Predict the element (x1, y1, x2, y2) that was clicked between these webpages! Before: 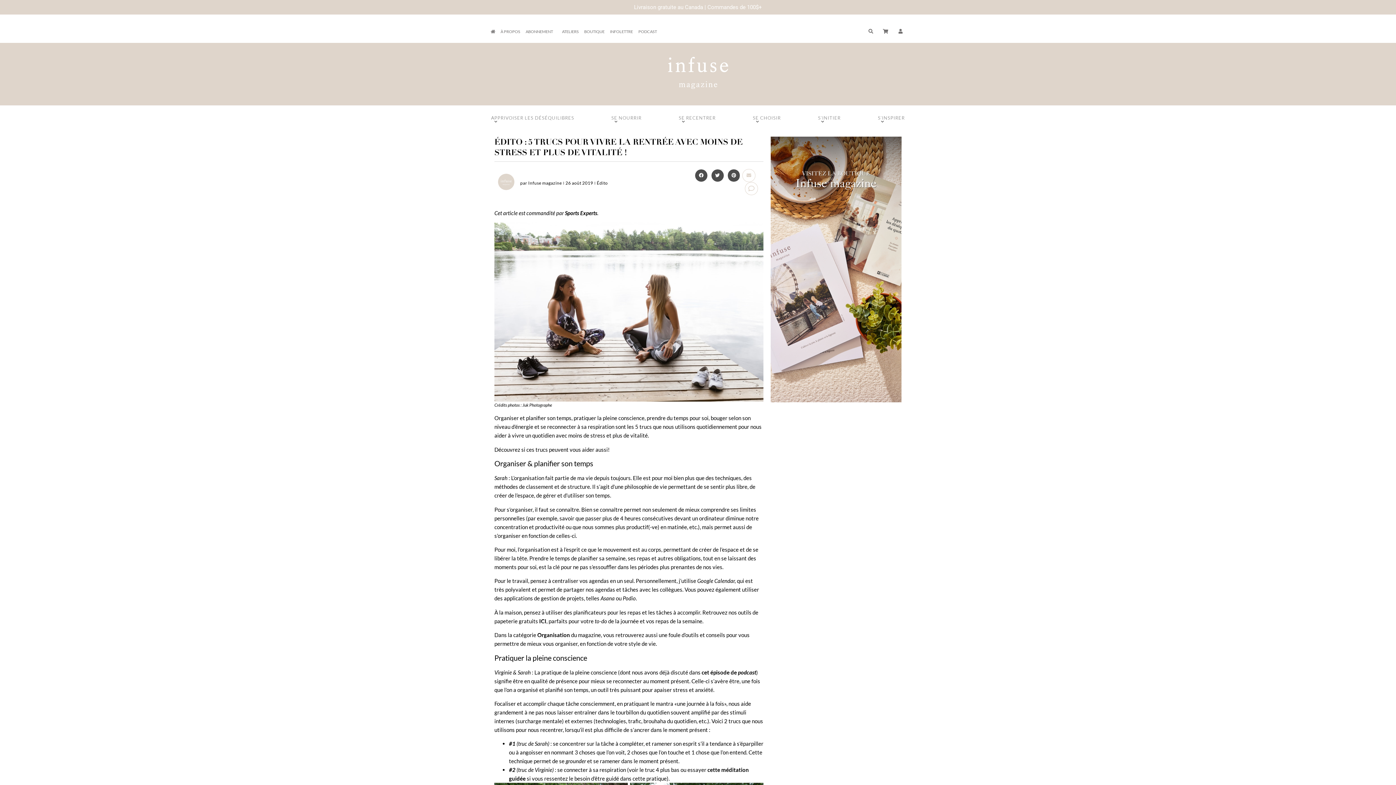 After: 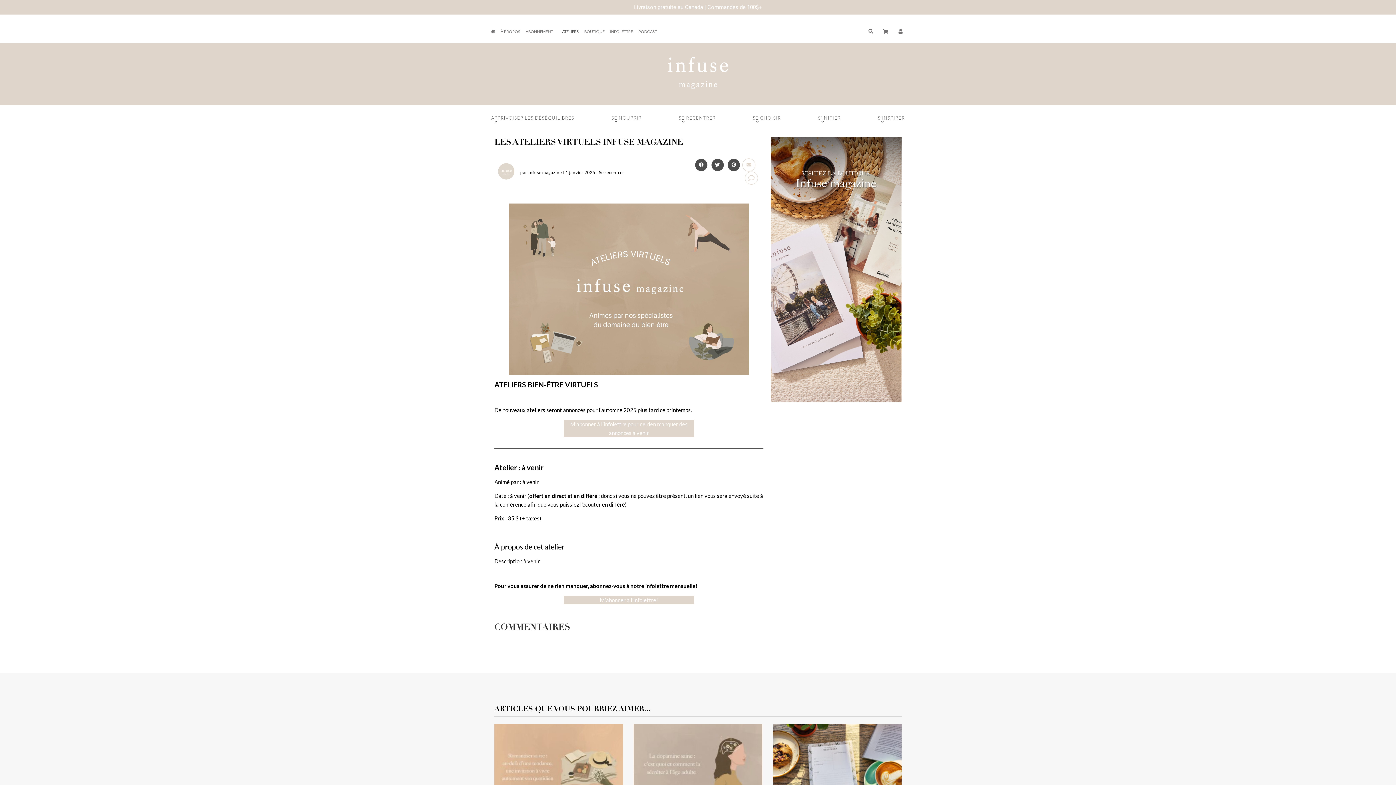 Action: bbox: (562, 28, 578, 34) label: ATELIERS